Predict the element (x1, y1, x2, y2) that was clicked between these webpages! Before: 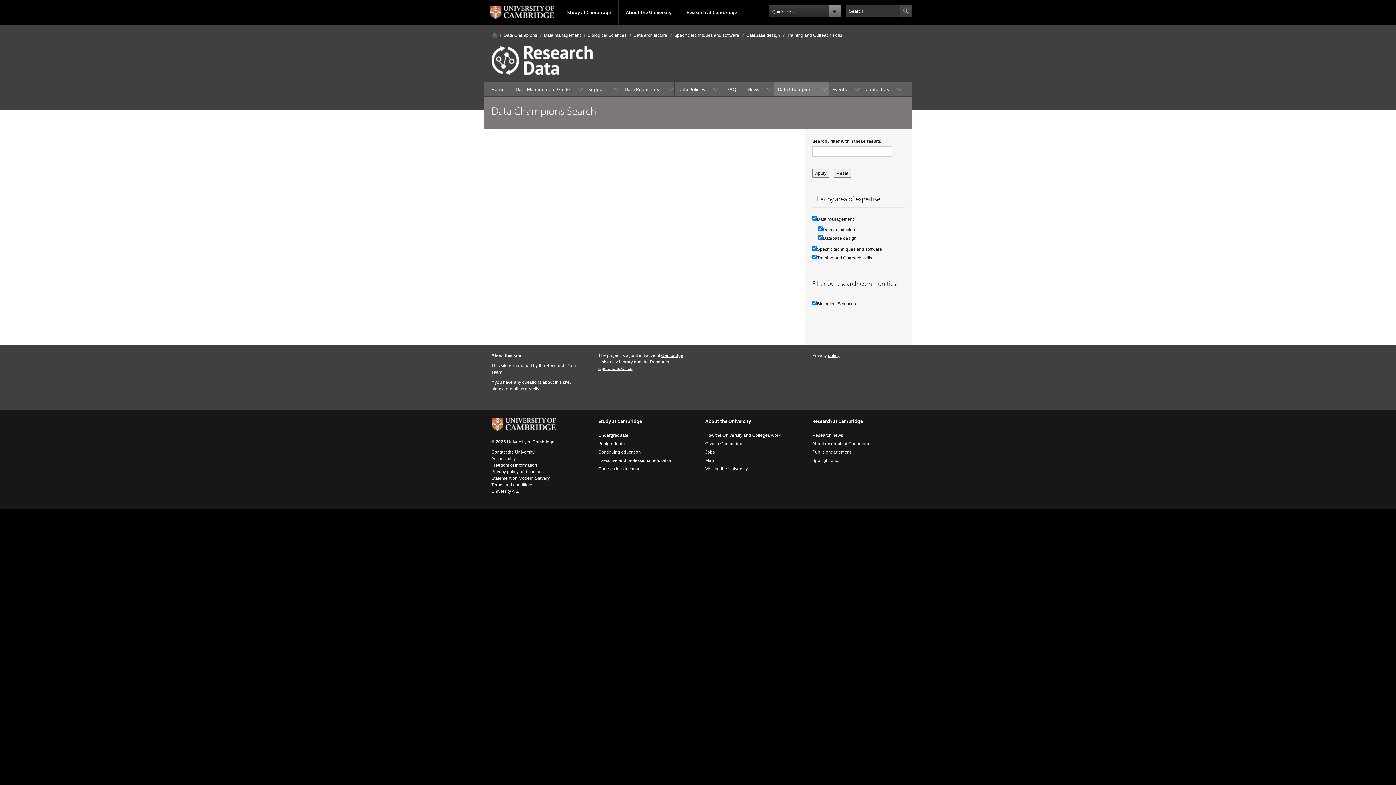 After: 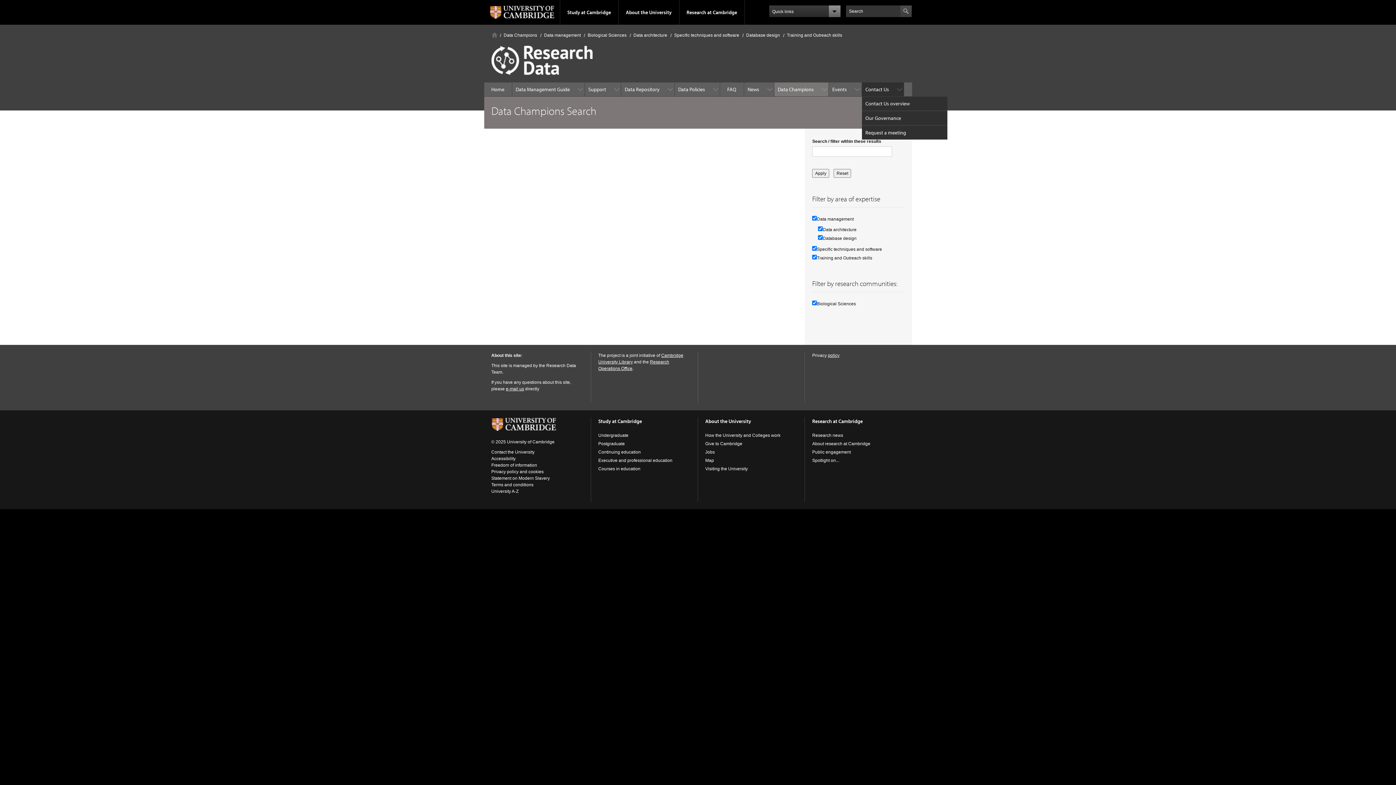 Action: bbox: (862, 82, 904, 96) label: Contact Us